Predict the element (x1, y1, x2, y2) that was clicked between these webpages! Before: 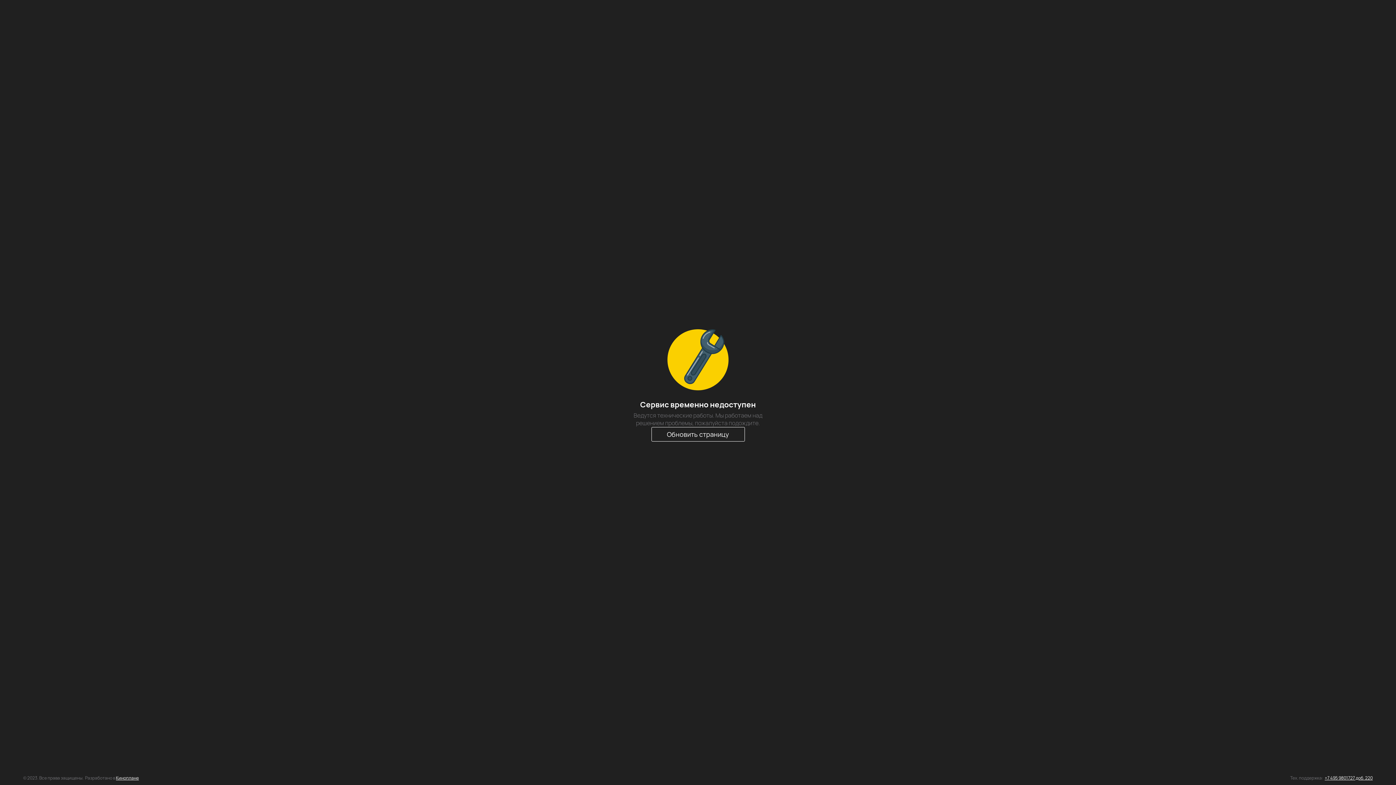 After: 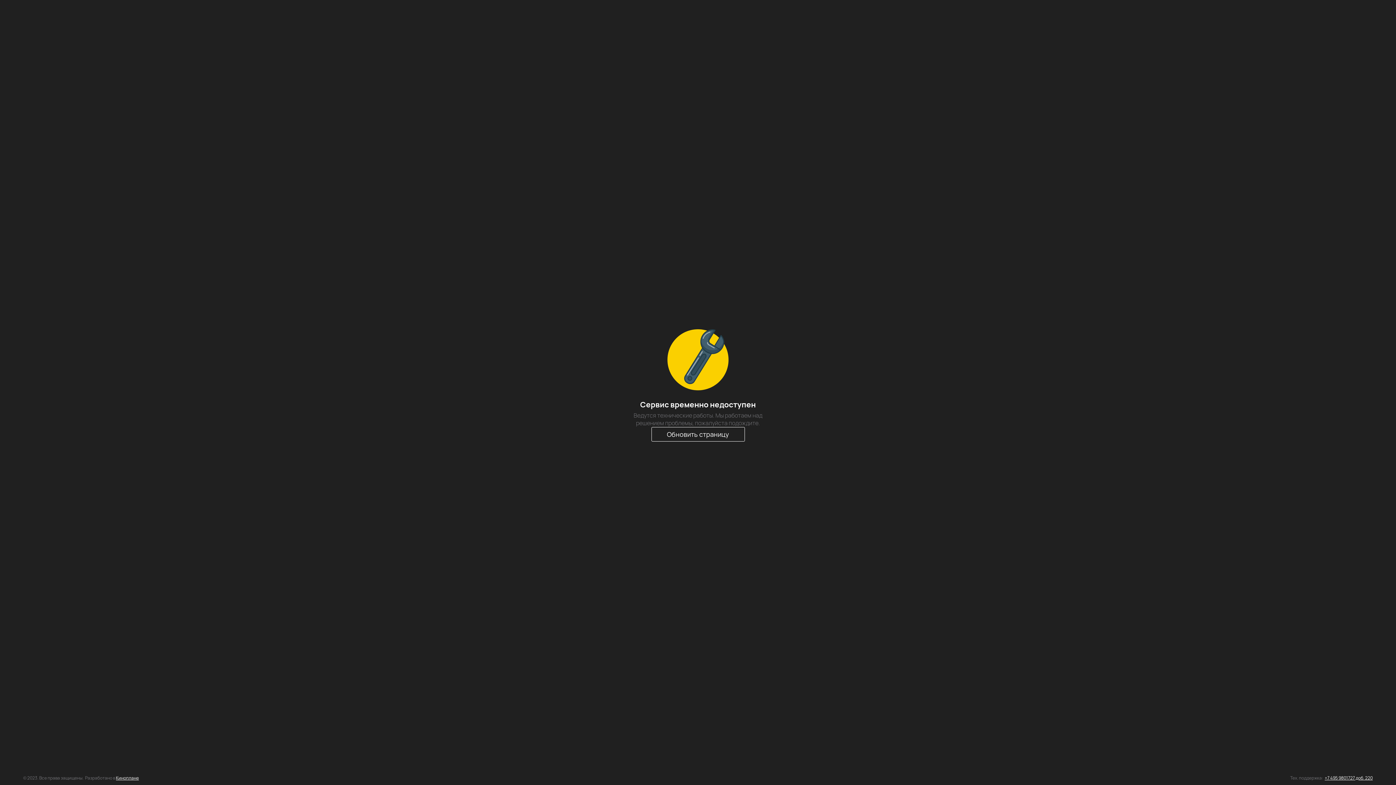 Action: bbox: (1325, 775, 1373, 781) label: +7 495 9801727 доб. 220